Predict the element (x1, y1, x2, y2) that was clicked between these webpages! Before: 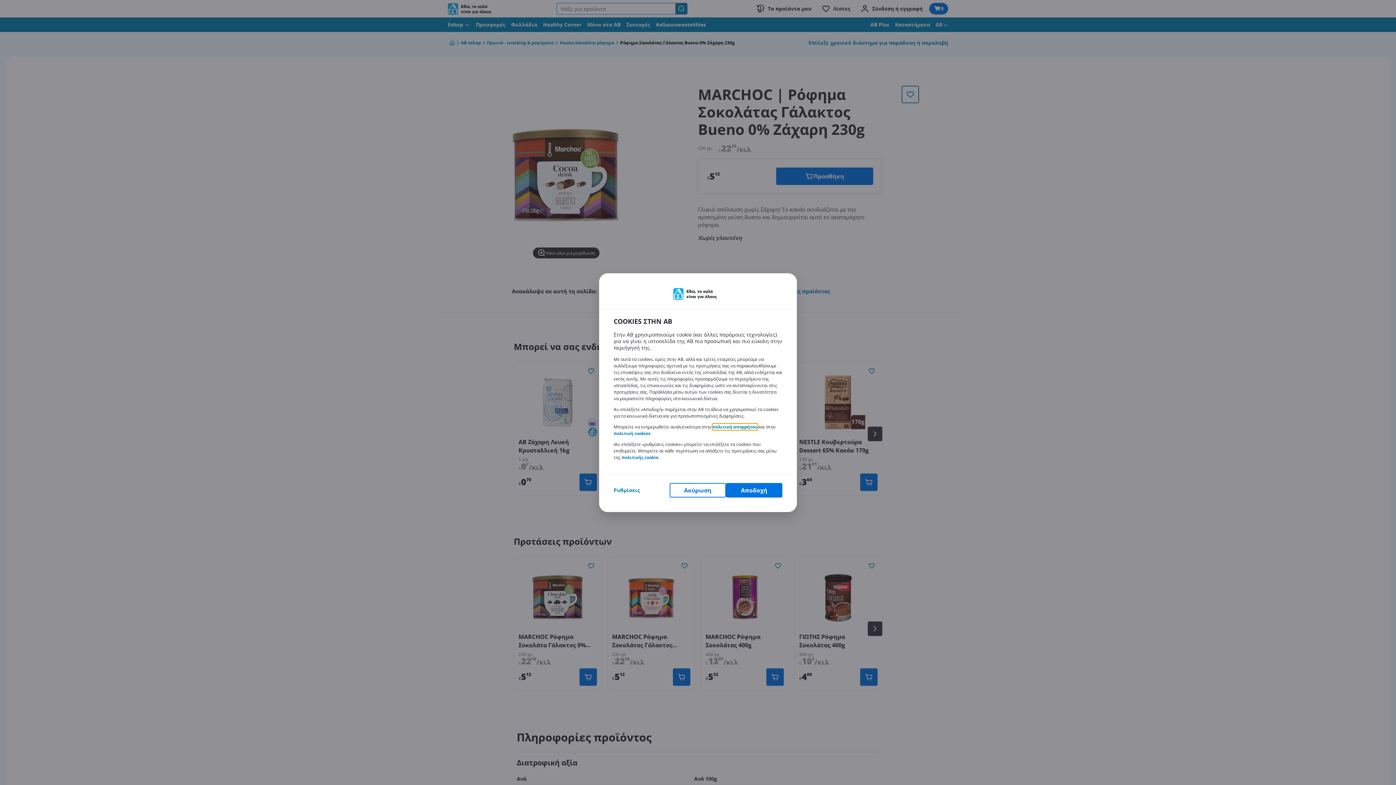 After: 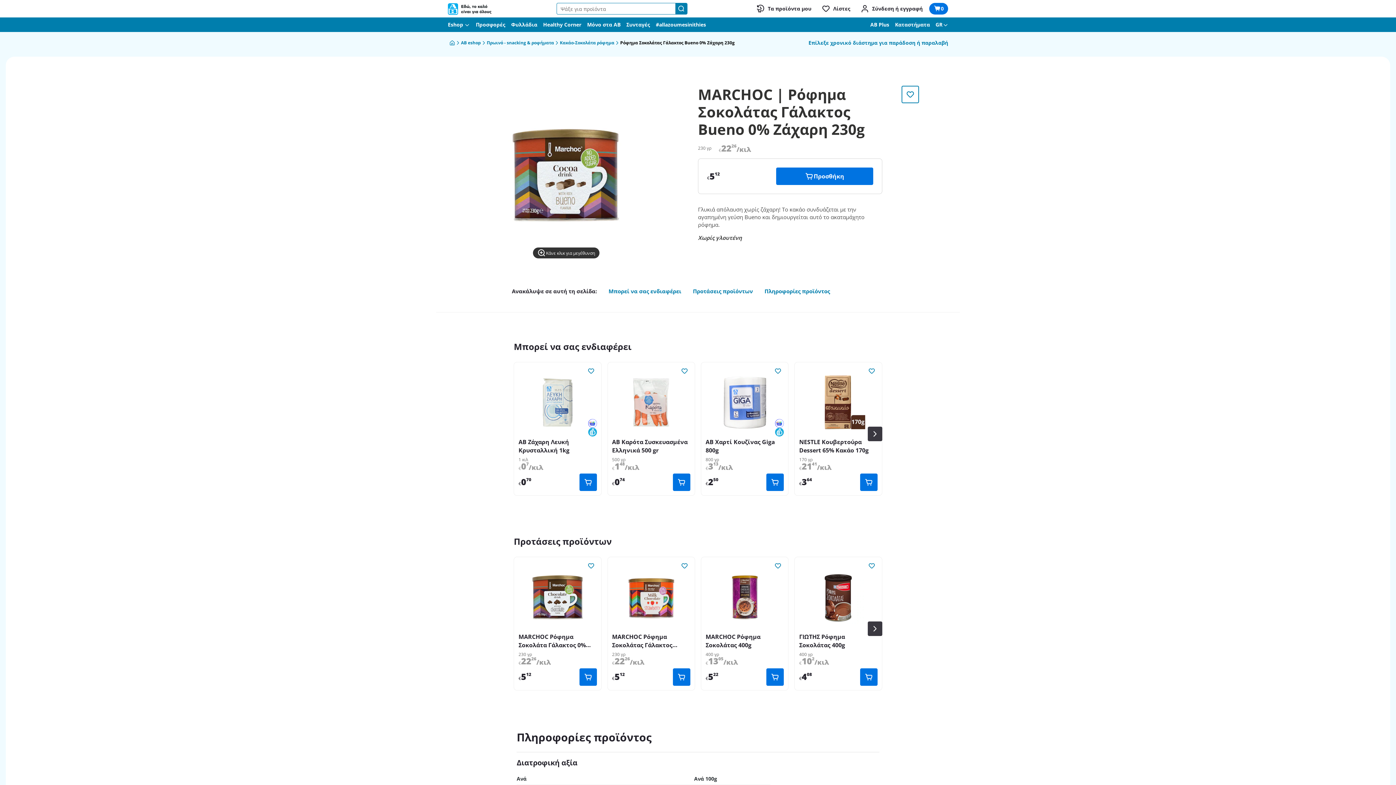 Action: label: Ακύρωση bbox: (669, 483, 726, 497)